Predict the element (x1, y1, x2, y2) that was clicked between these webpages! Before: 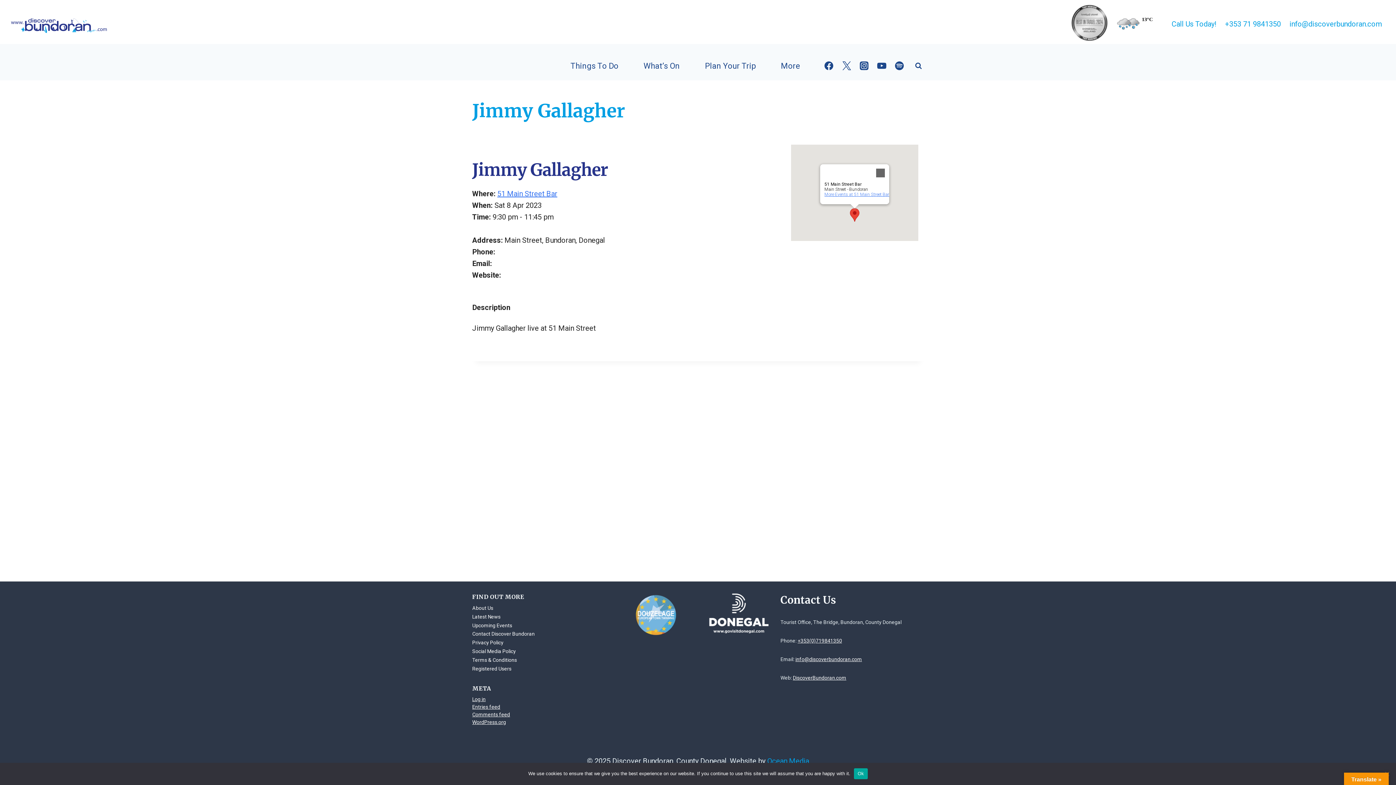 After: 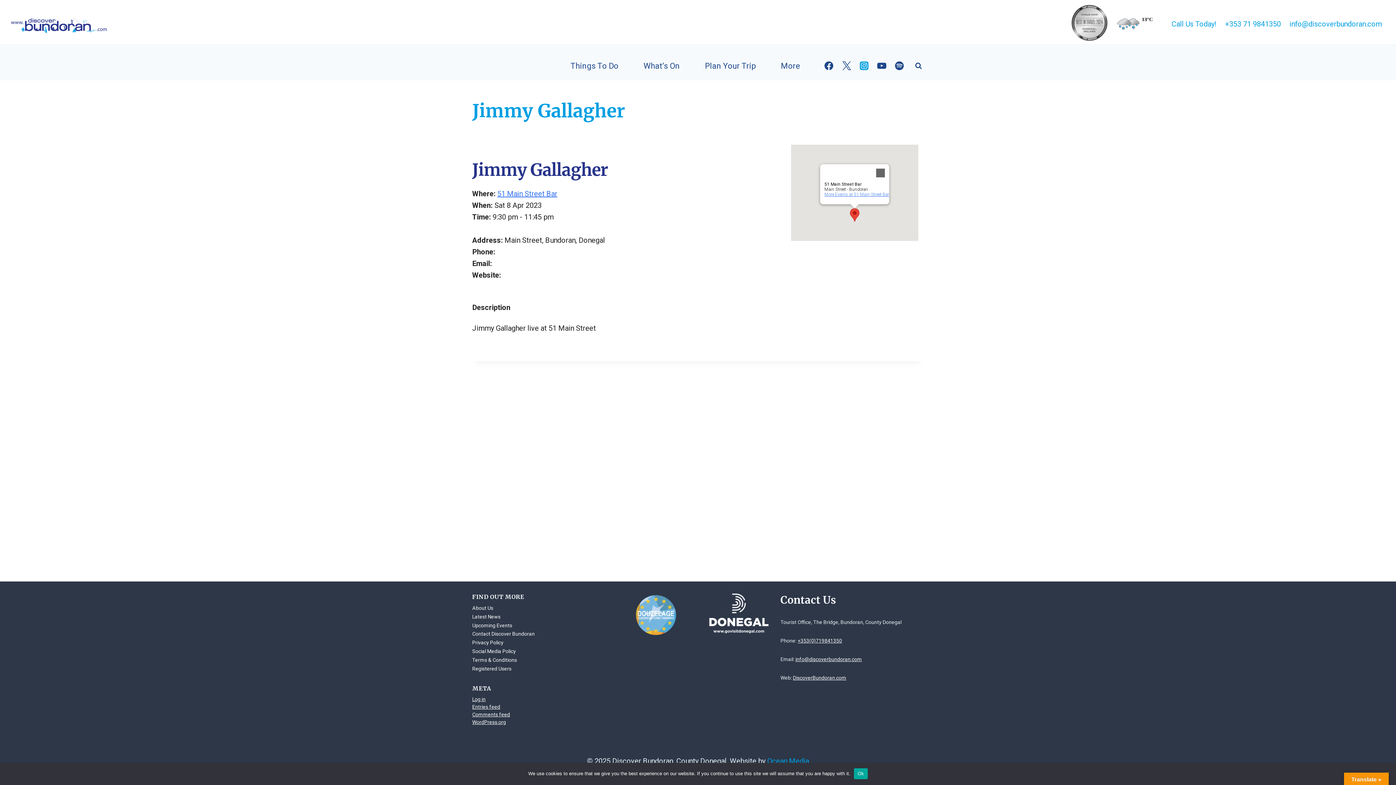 Action: label: Instagram bbox: (855, 57, 873, 74)